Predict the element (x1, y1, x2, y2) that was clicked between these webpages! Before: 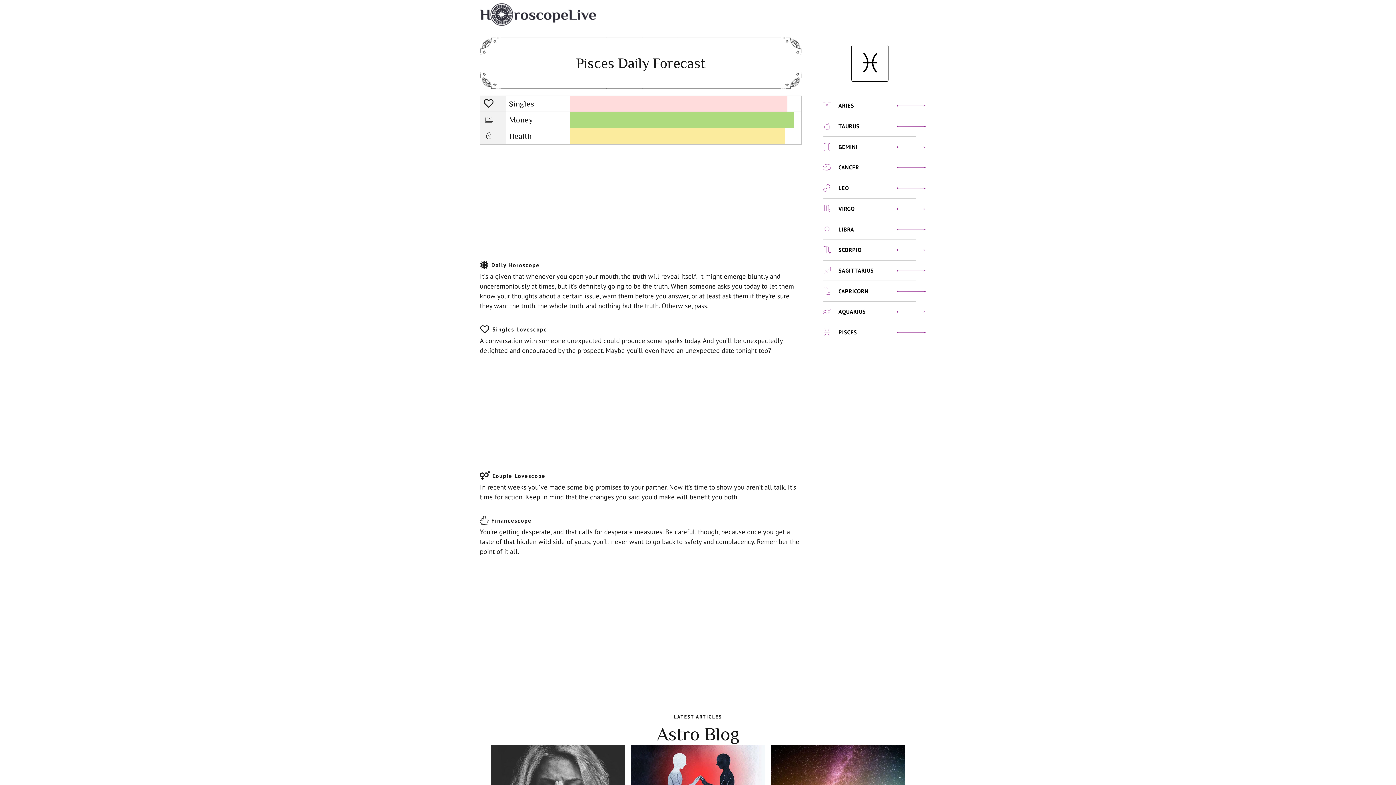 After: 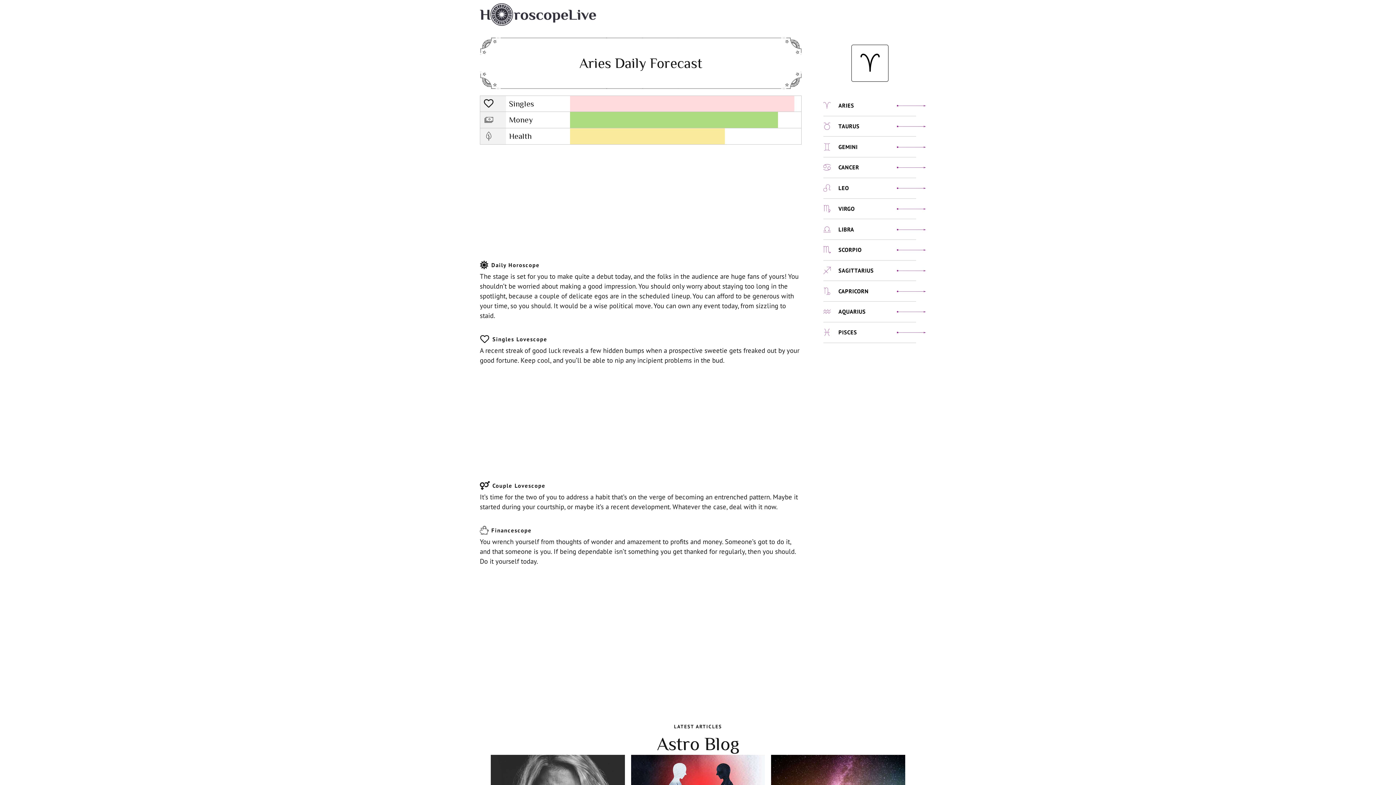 Action: bbox: (823, 95, 916, 115) label: ARIES